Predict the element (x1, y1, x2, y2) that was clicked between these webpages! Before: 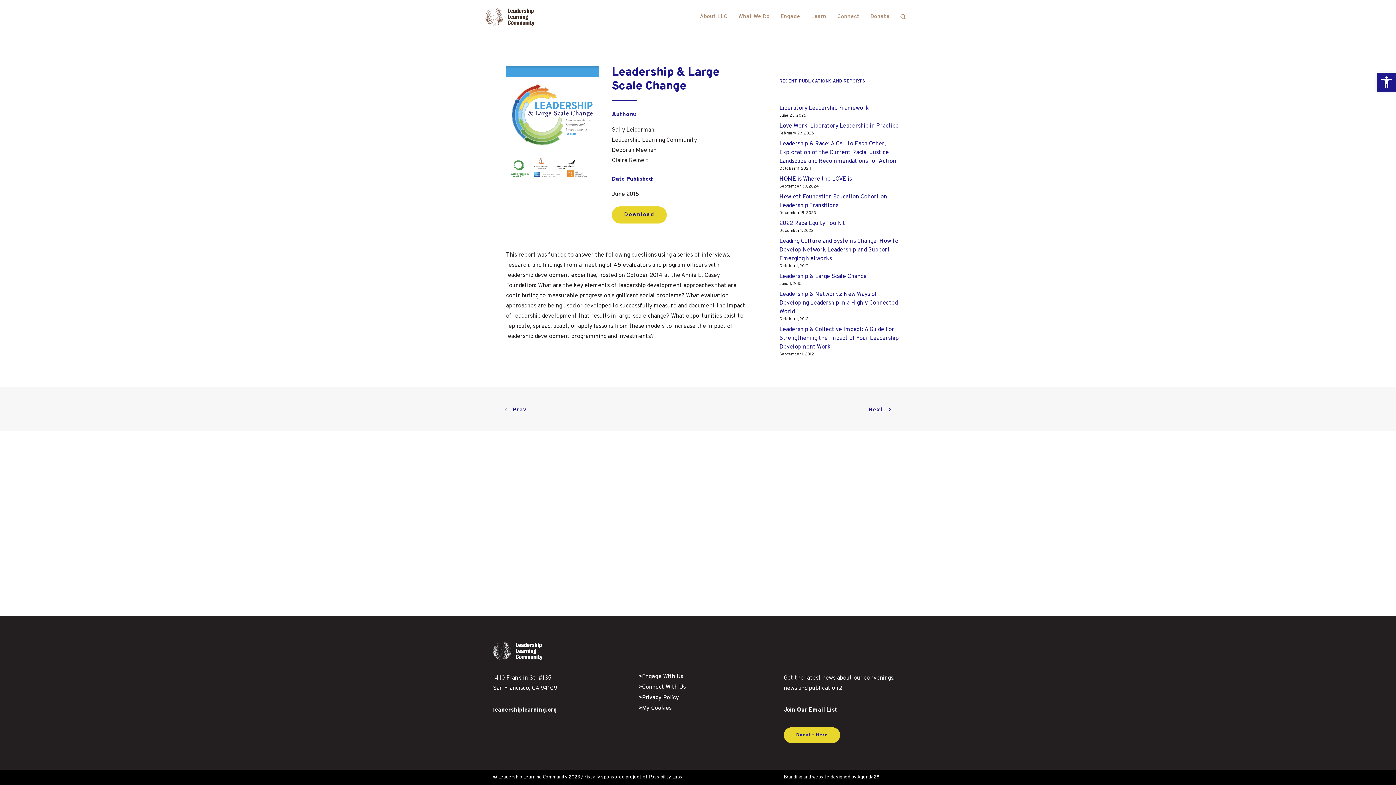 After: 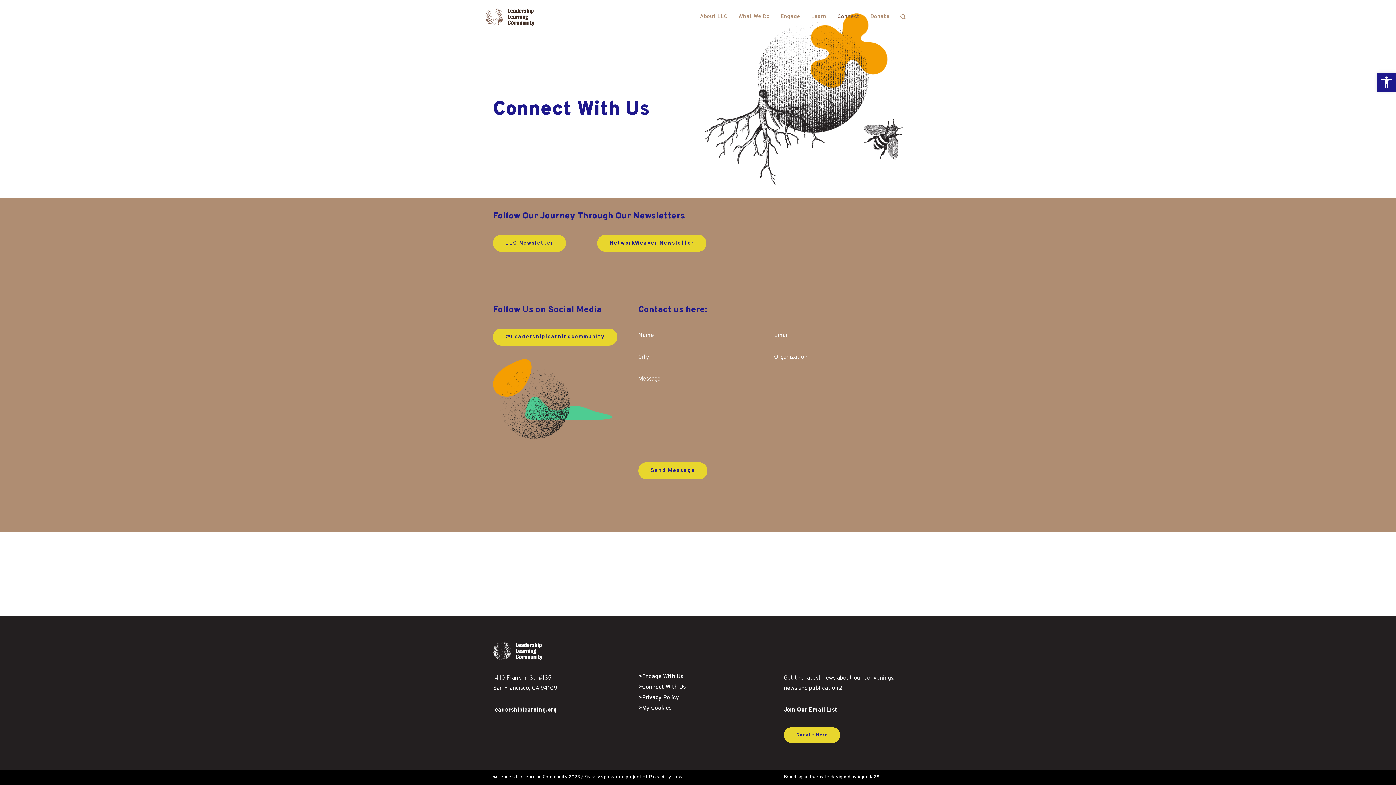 Action: label: Connect bbox: (837, 12, 859, 21)